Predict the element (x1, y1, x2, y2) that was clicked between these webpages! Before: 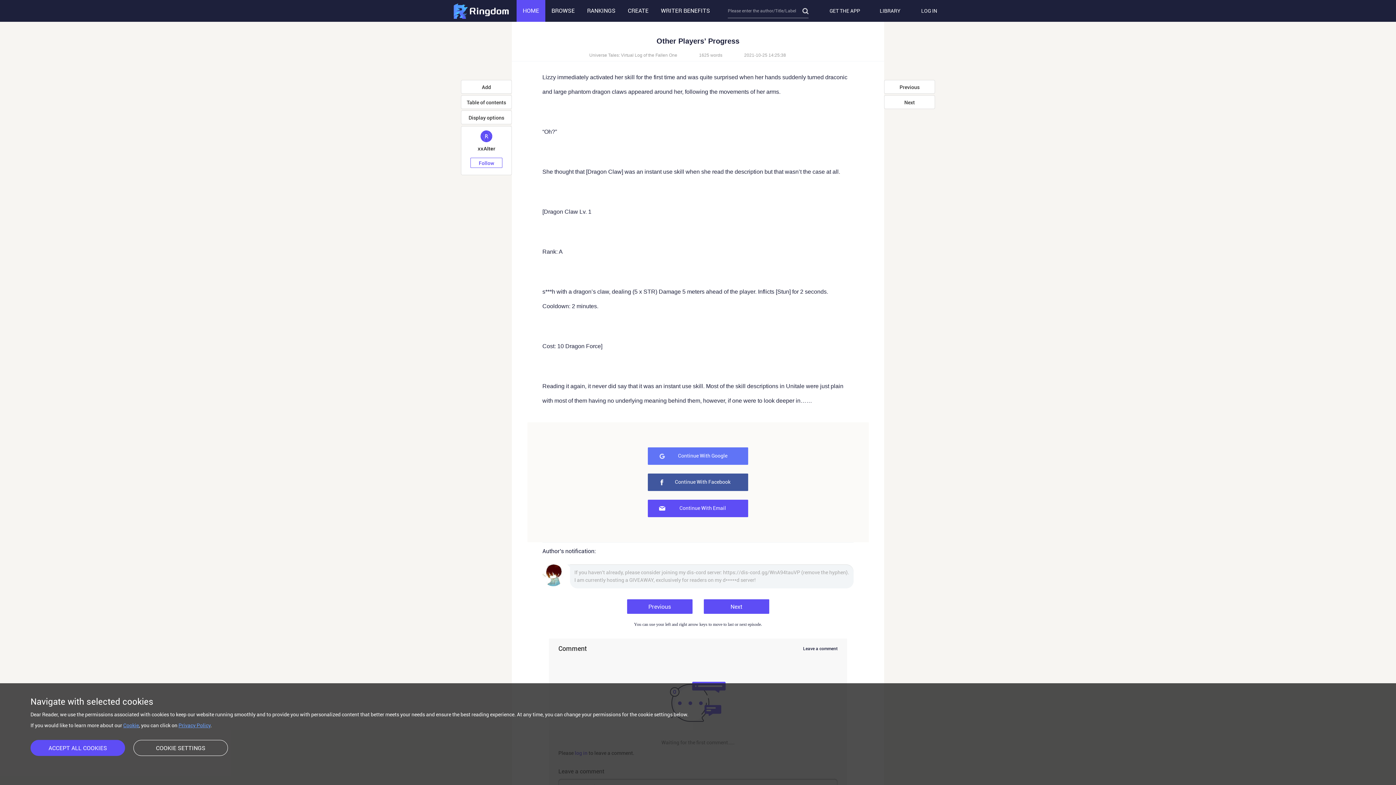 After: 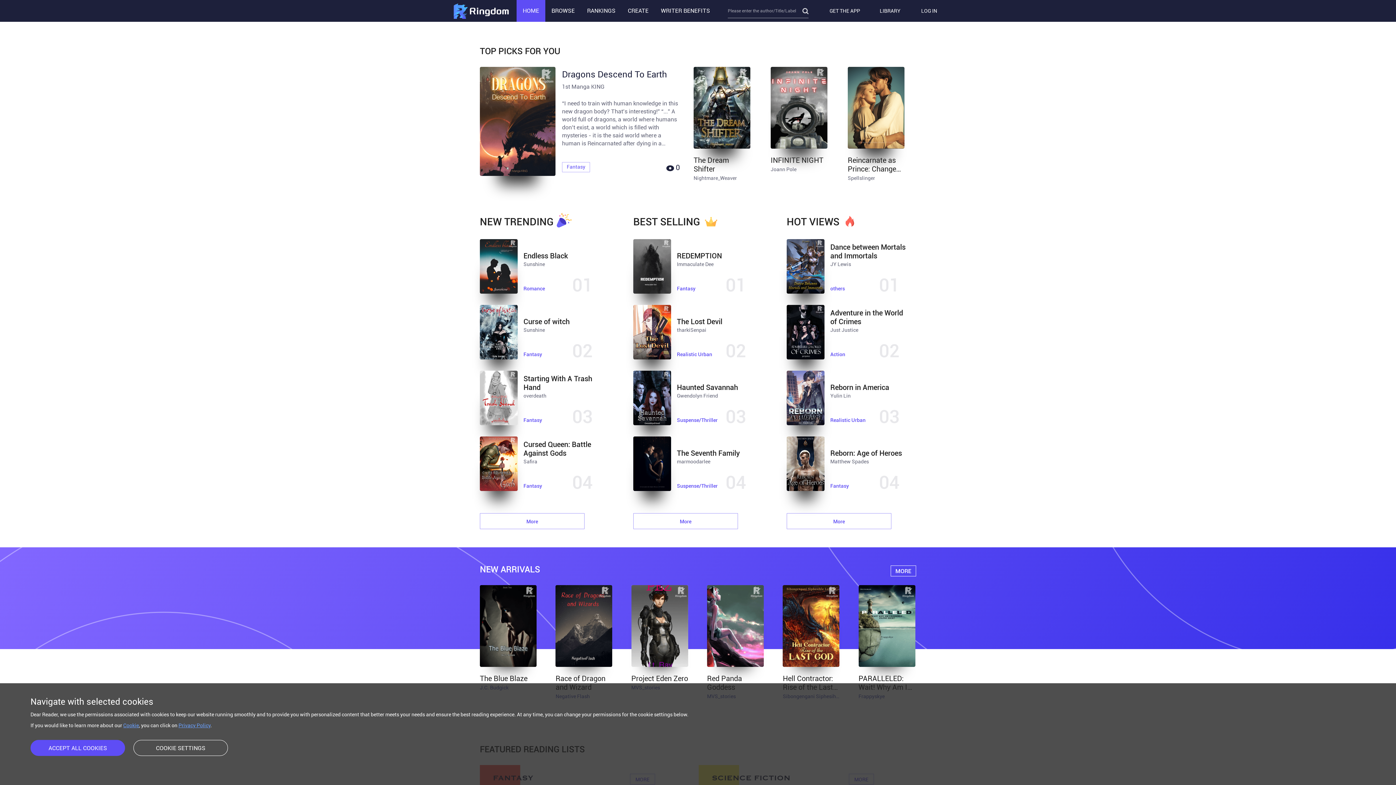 Action: bbox: (522, 0, 539, 21) label: HOME